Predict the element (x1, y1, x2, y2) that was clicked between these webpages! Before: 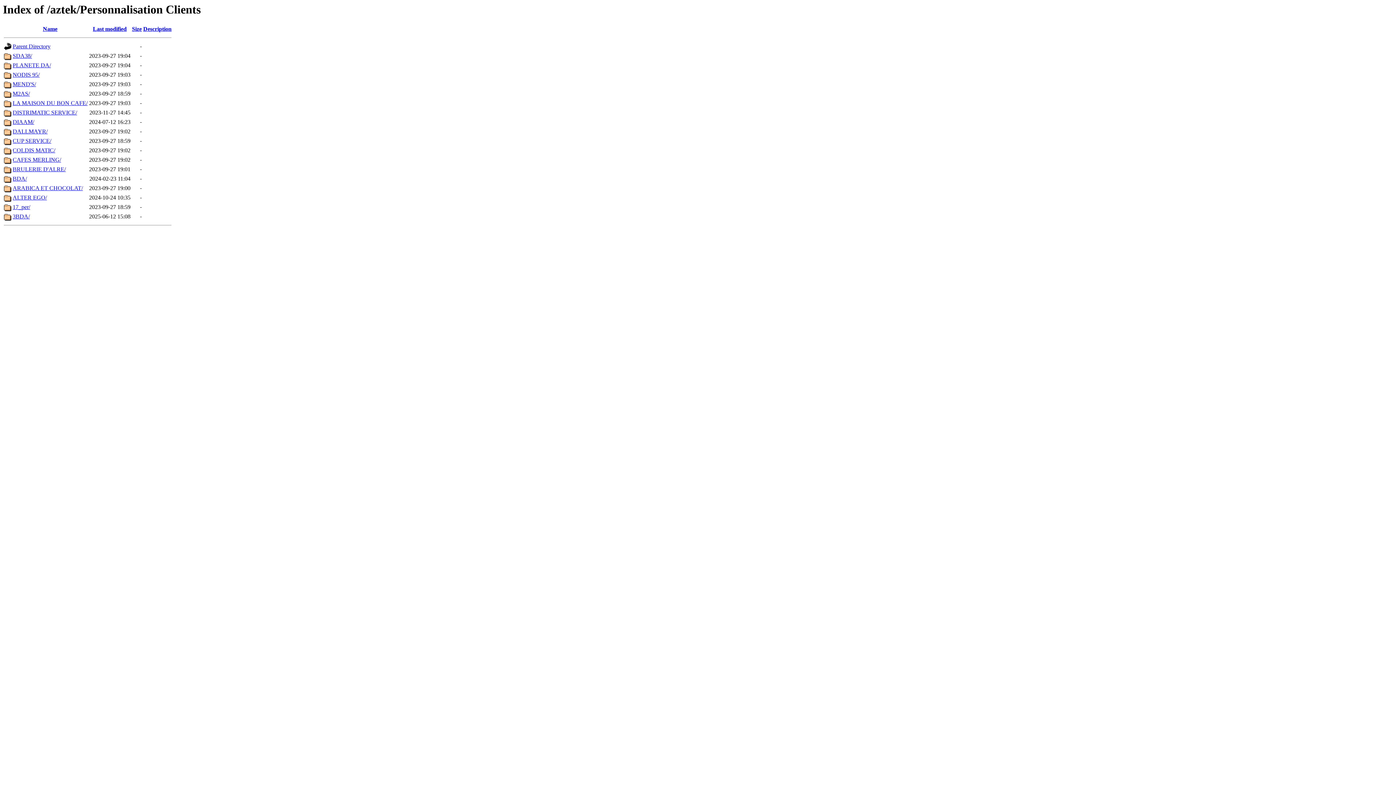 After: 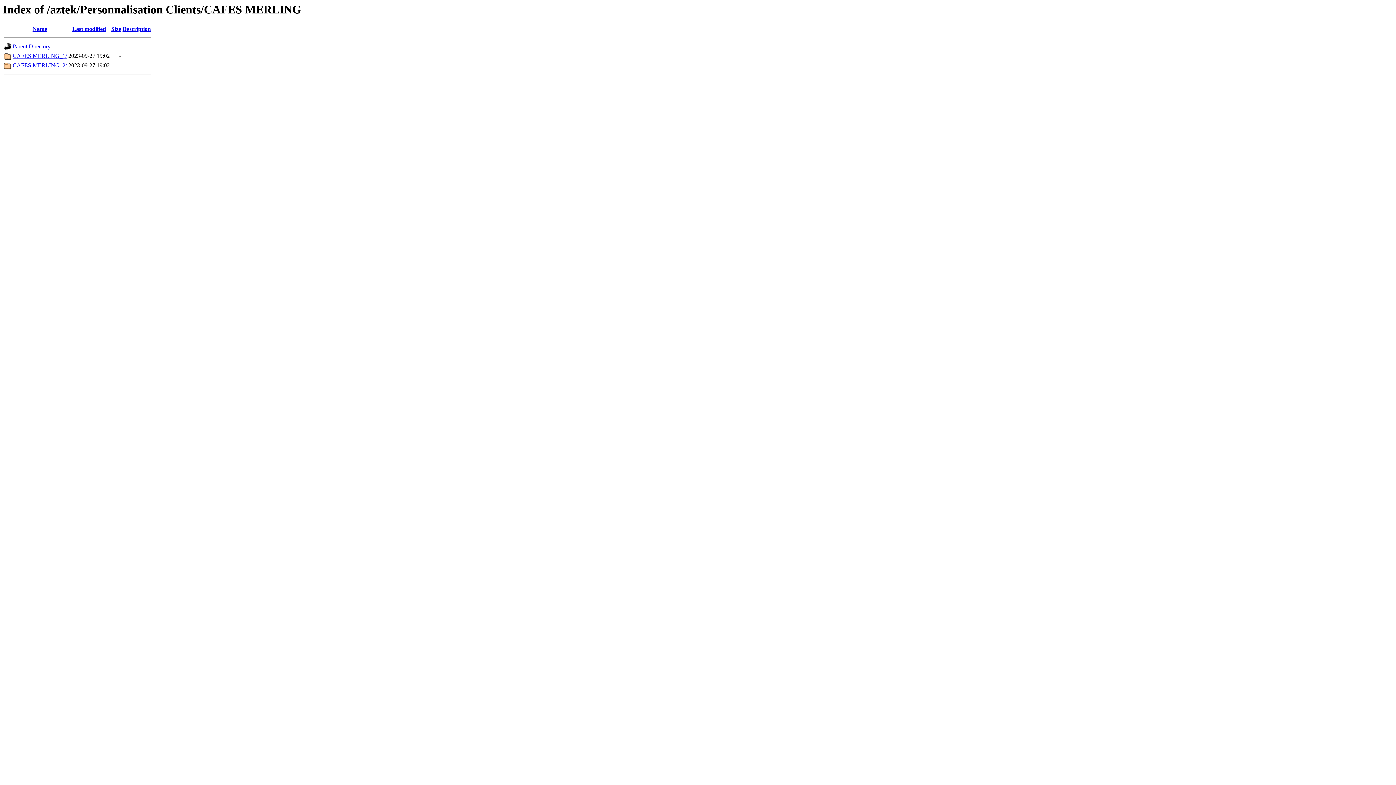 Action: bbox: (12, 156, 61, 163) label: CAFES MERLING/